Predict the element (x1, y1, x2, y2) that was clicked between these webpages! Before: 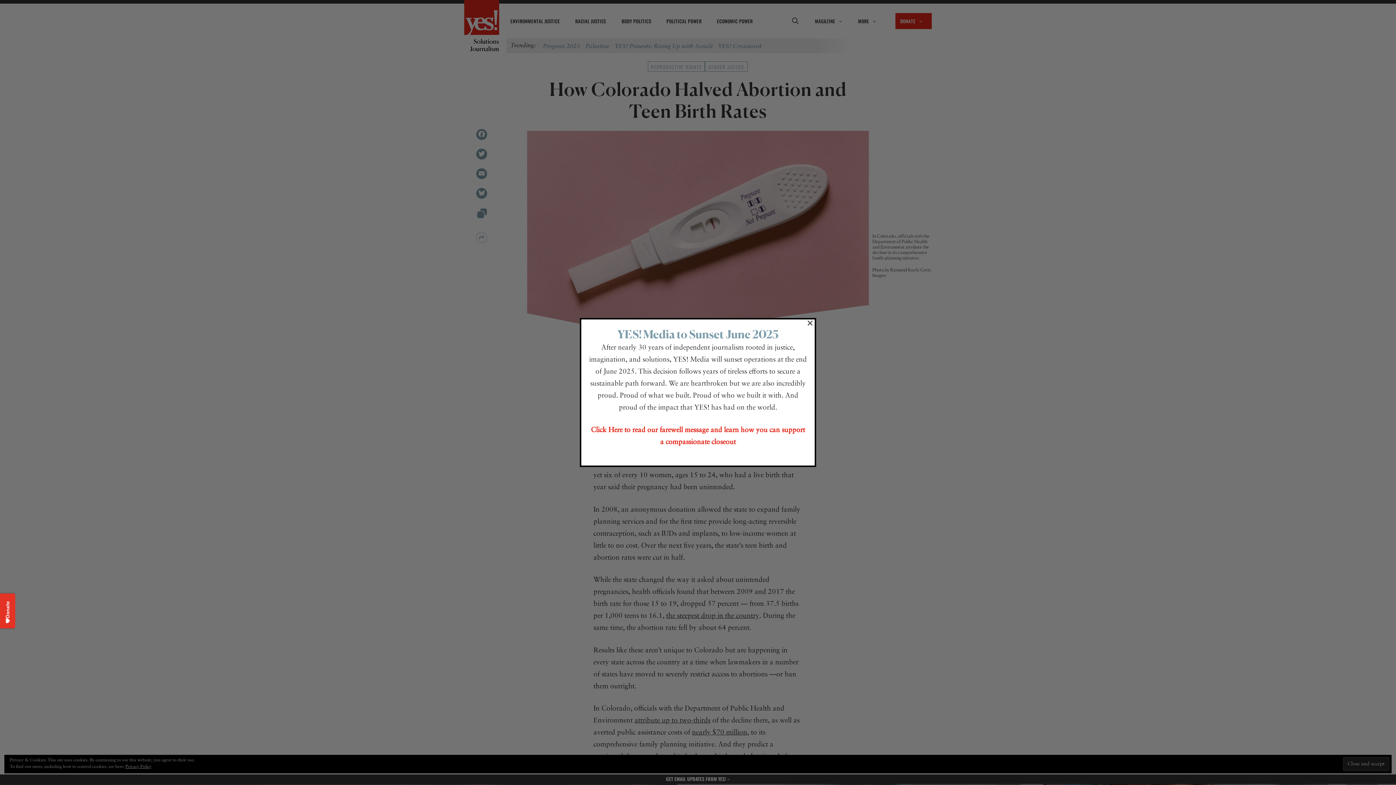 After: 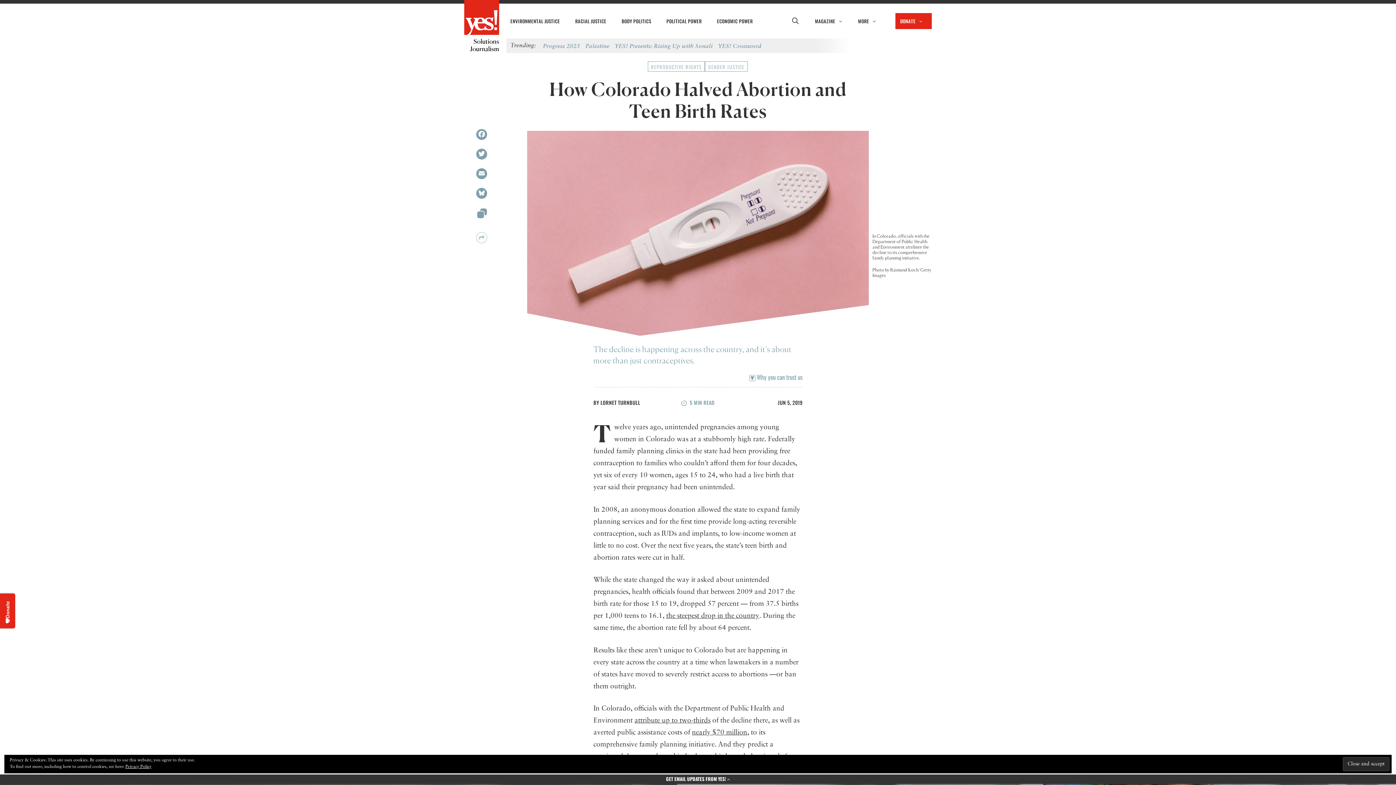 Action: bbox: (807, 320, 813, 325) label: ×